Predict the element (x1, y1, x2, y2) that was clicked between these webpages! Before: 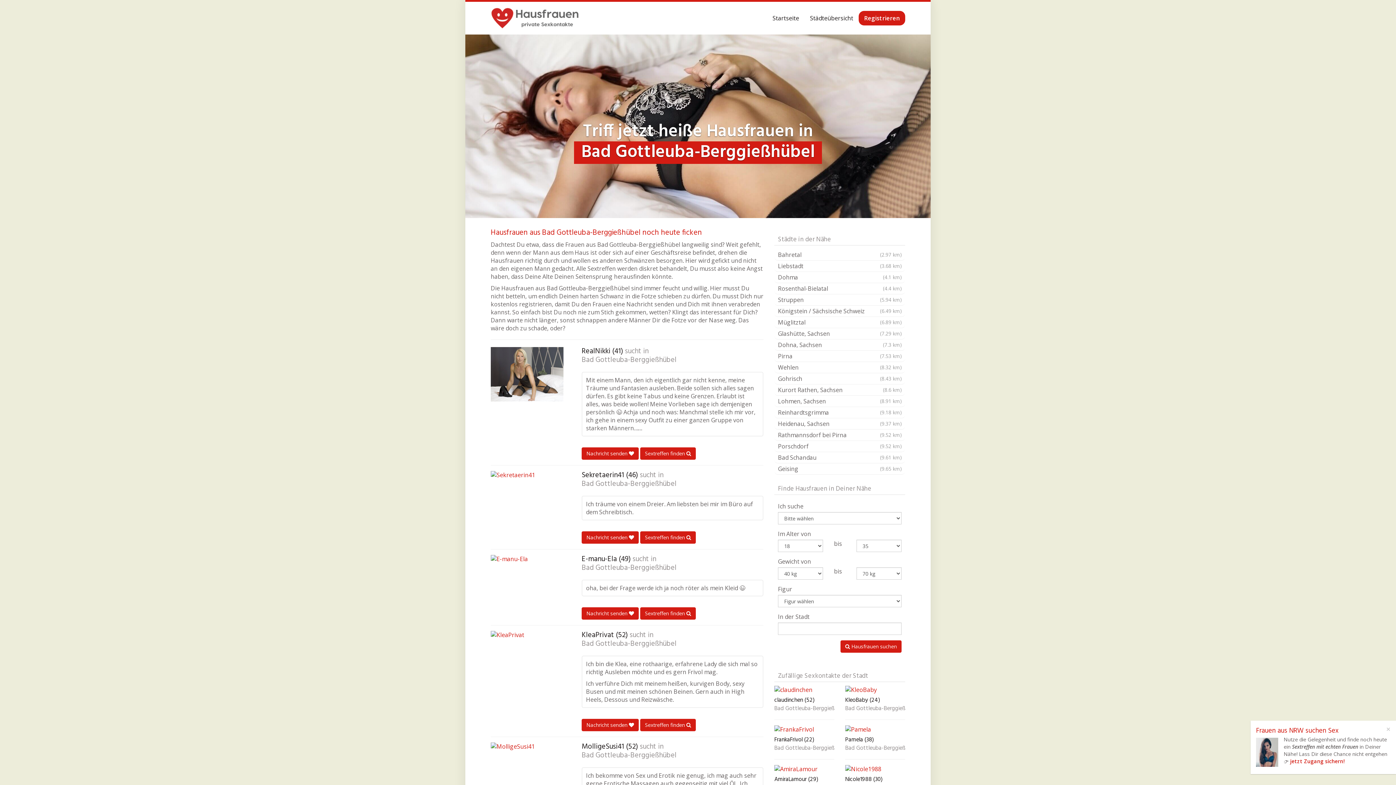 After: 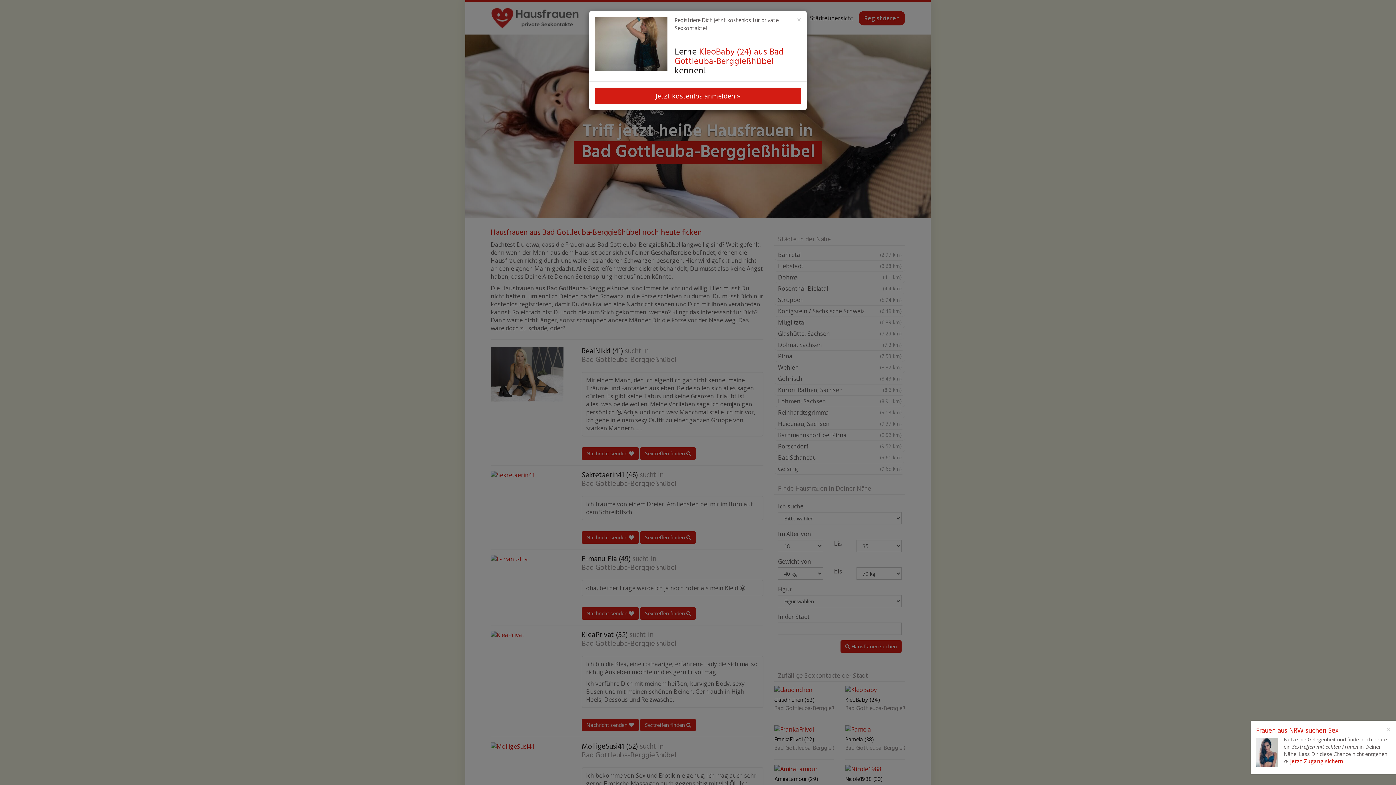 Action: label: KleoBaby (24) bbox: (845, 697, 905, 706)